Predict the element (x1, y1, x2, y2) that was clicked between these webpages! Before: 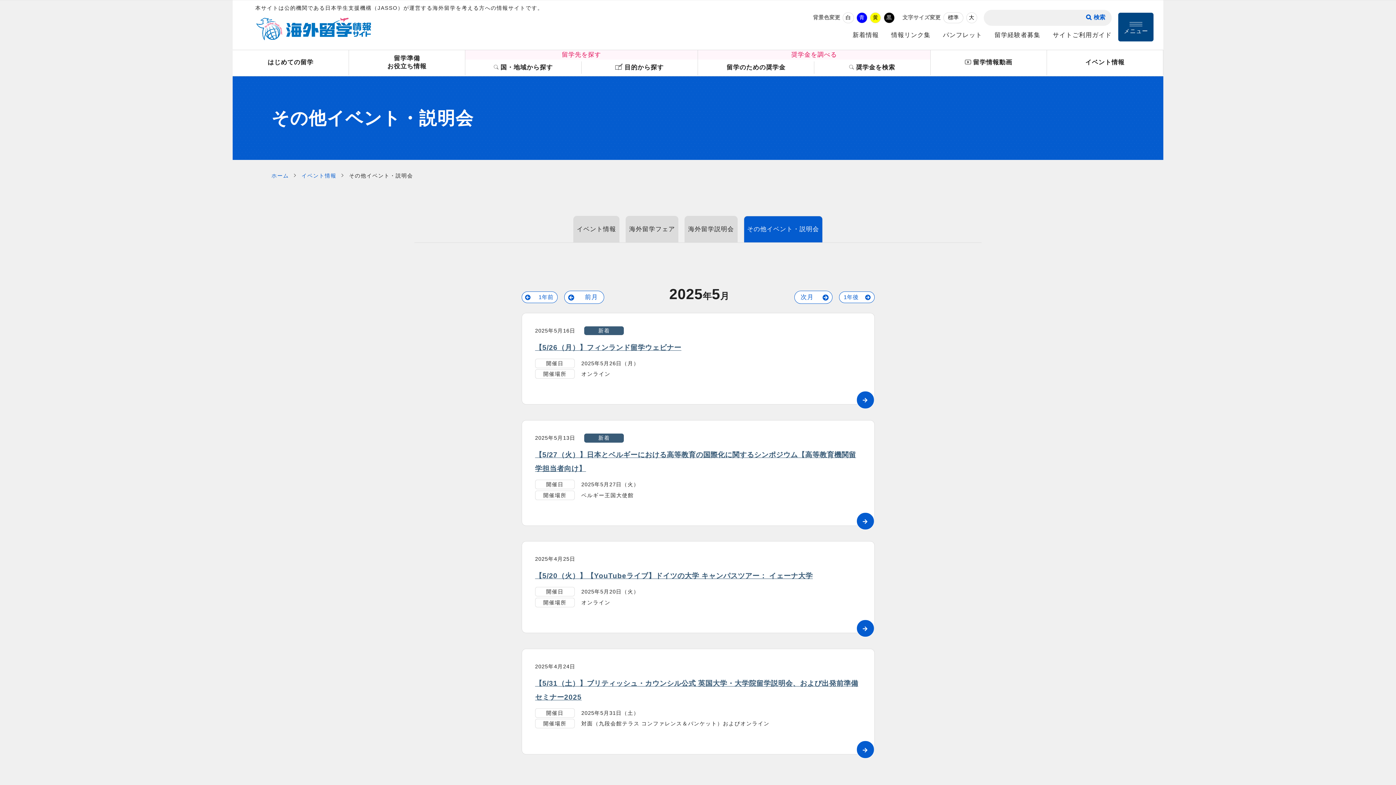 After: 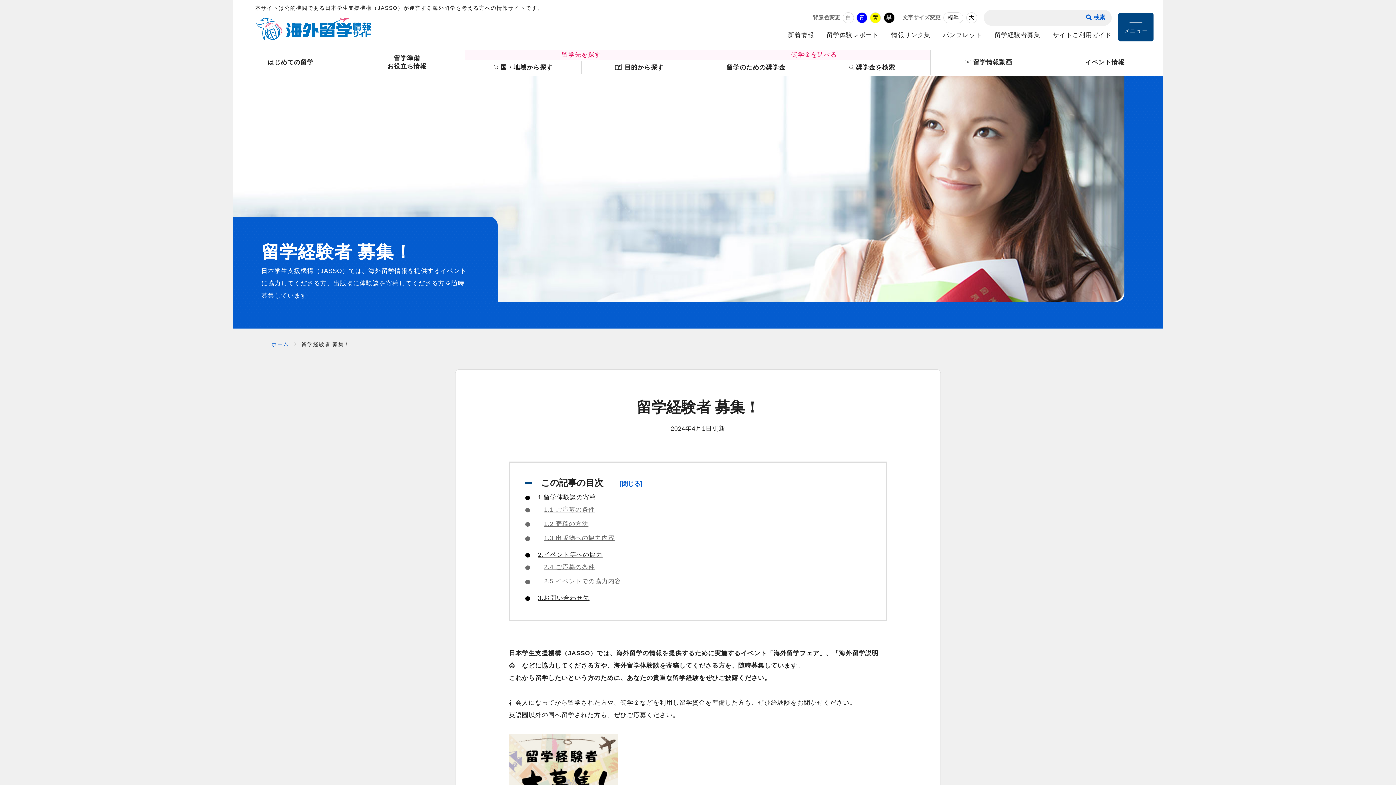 Action: bbox: (988, 28, 1046, 41) label: 留学経験者募集